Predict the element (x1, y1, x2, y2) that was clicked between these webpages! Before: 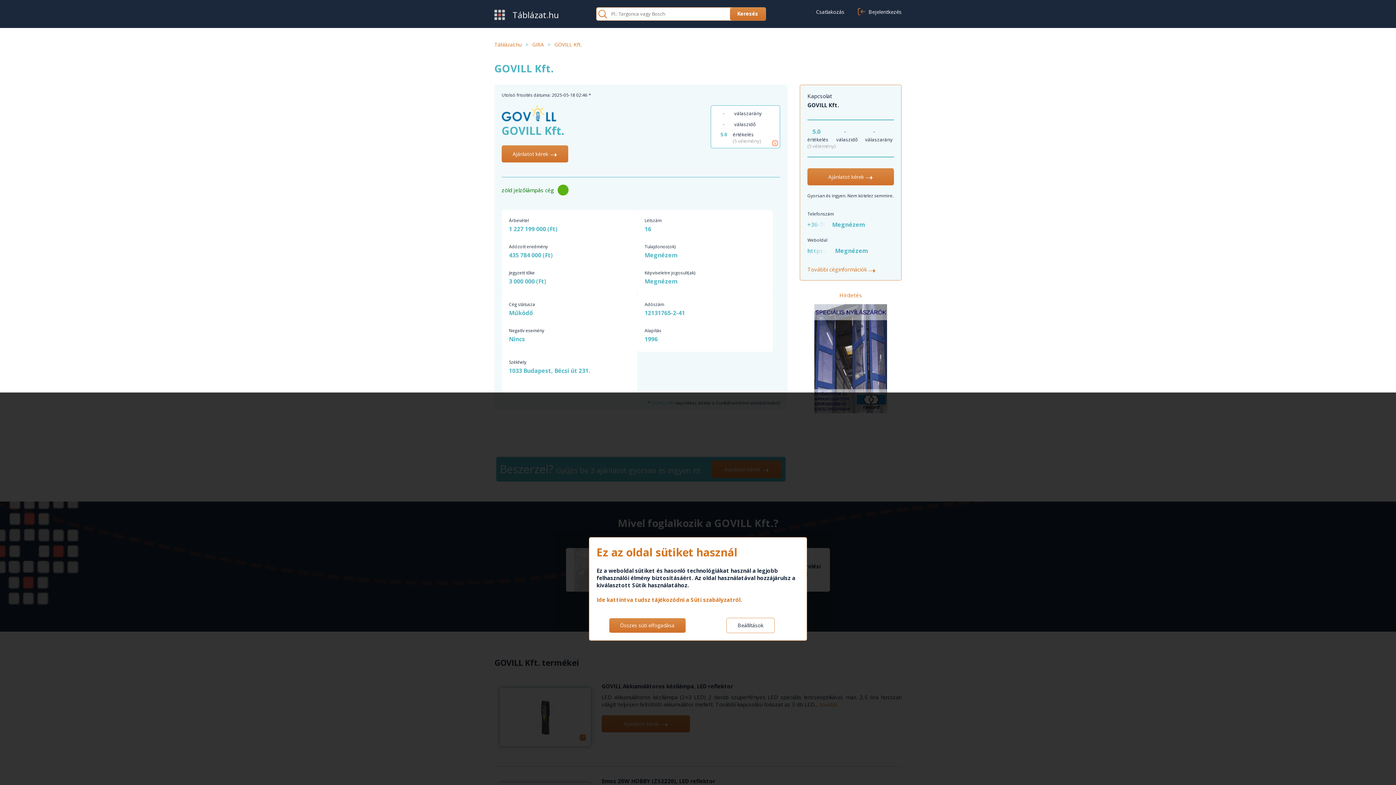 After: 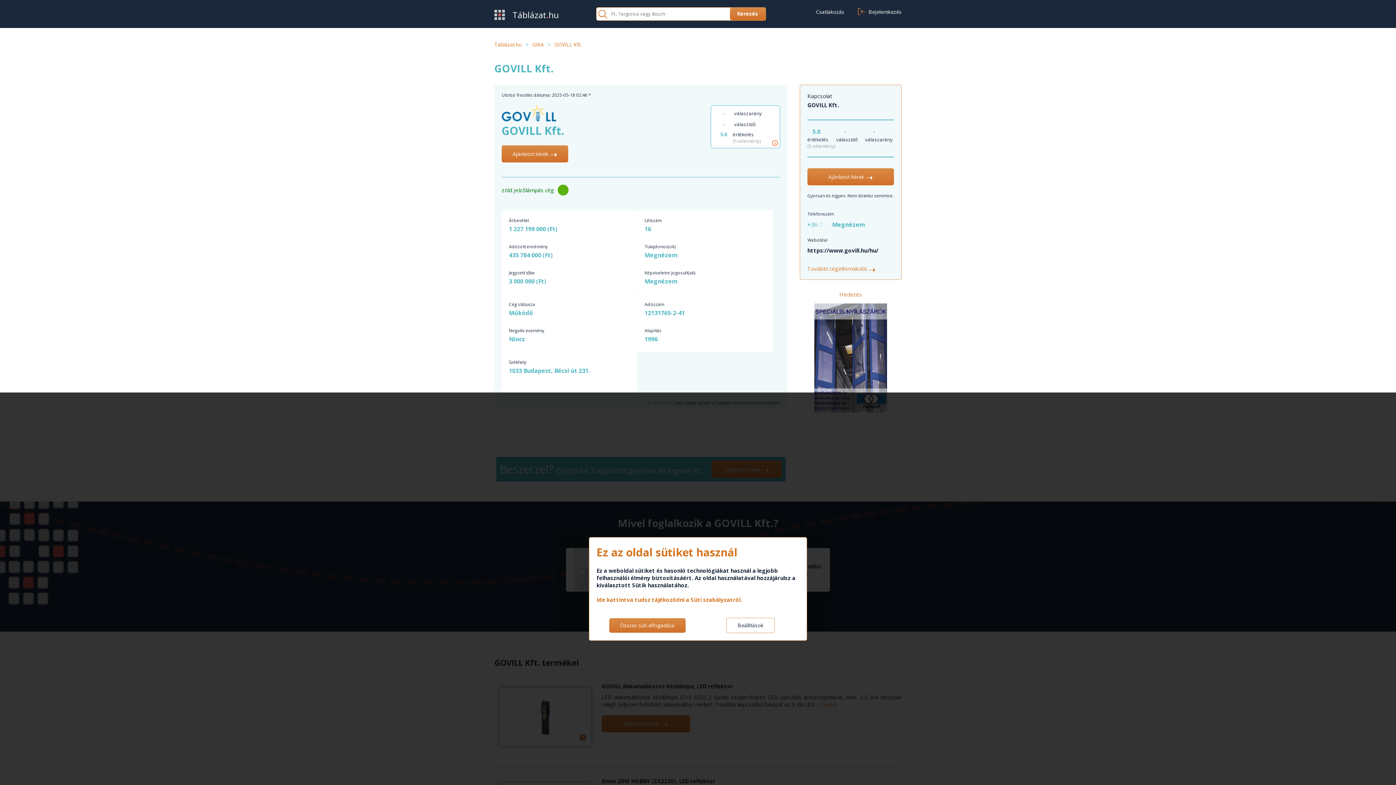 Action: bbox: (833, 247, 868, 255) label:  Megnézem